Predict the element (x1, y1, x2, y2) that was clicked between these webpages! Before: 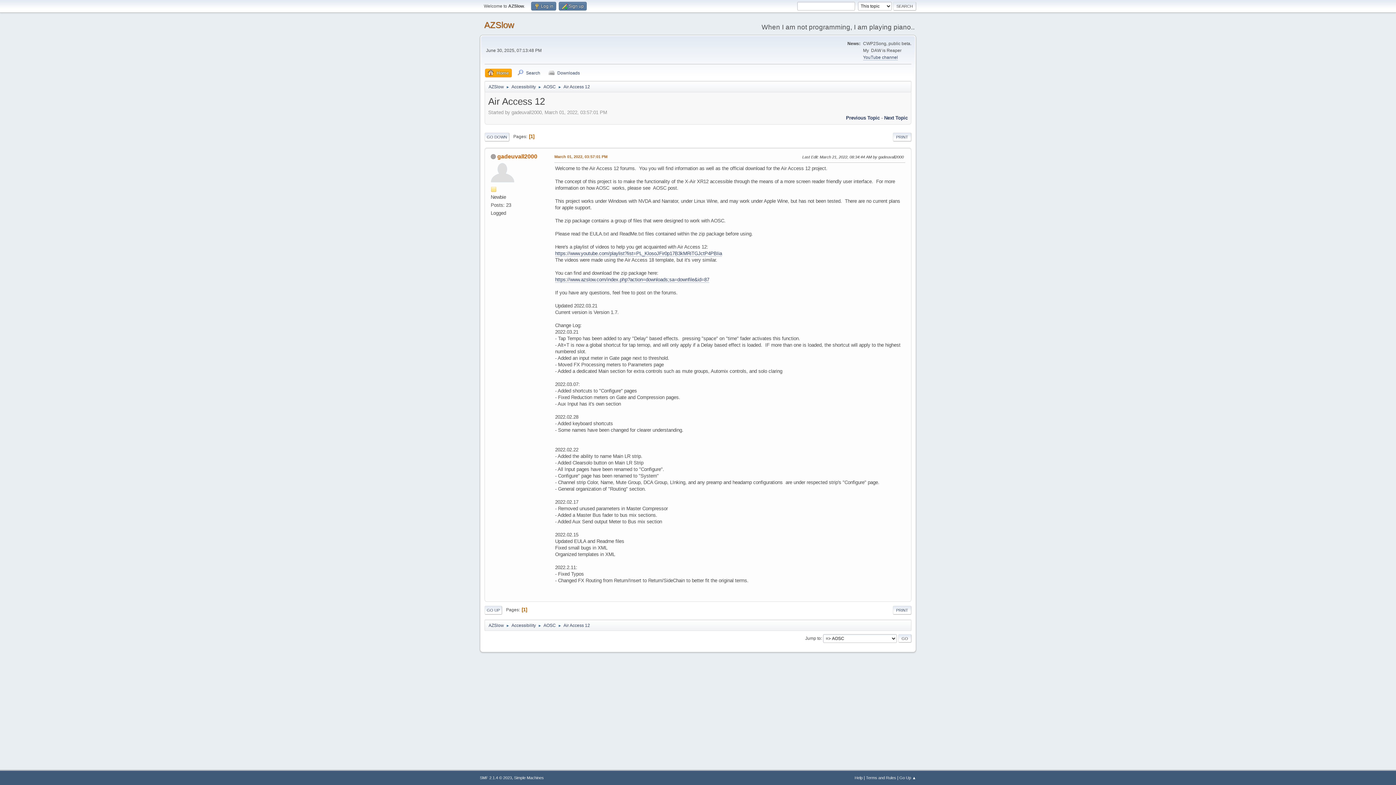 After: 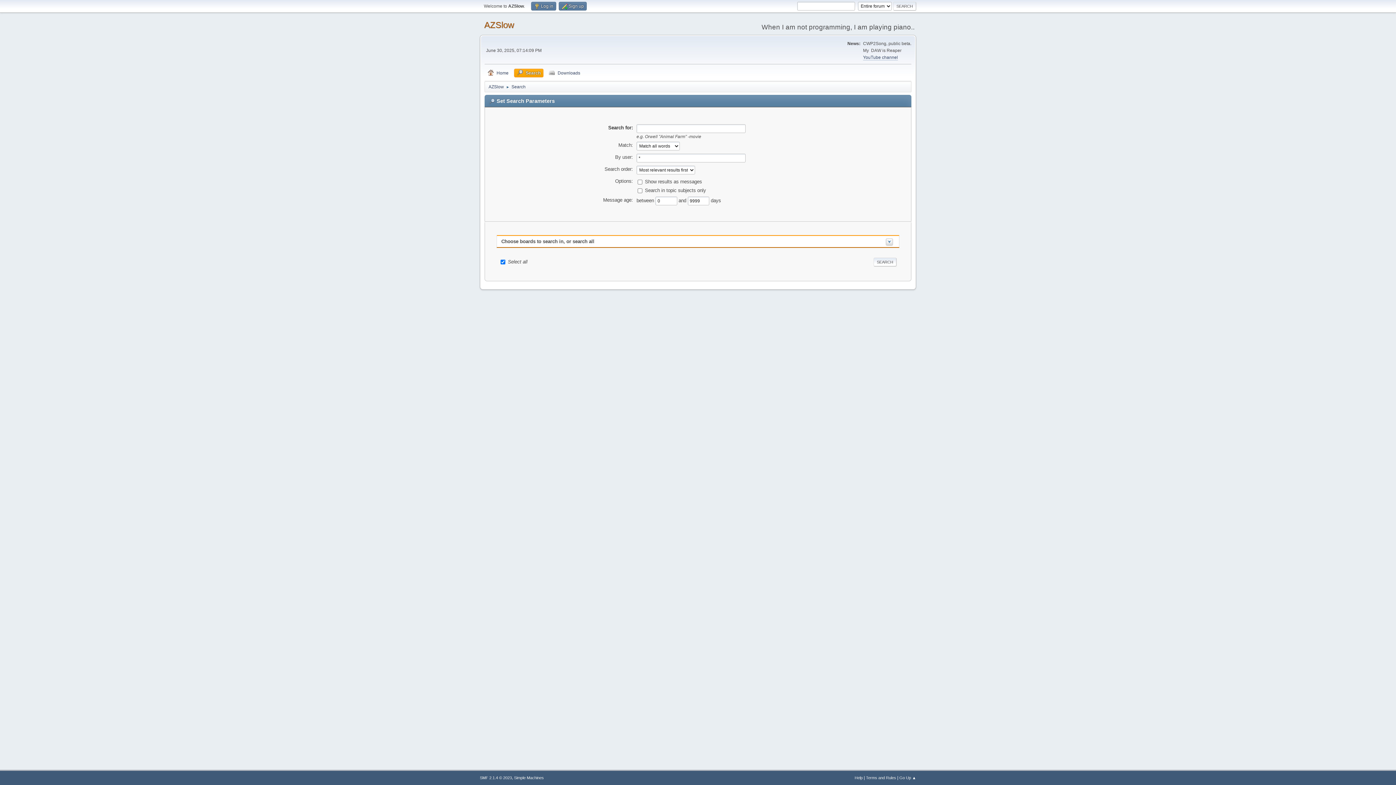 Action: bbox: (514, 68, 543, 77) label: Search